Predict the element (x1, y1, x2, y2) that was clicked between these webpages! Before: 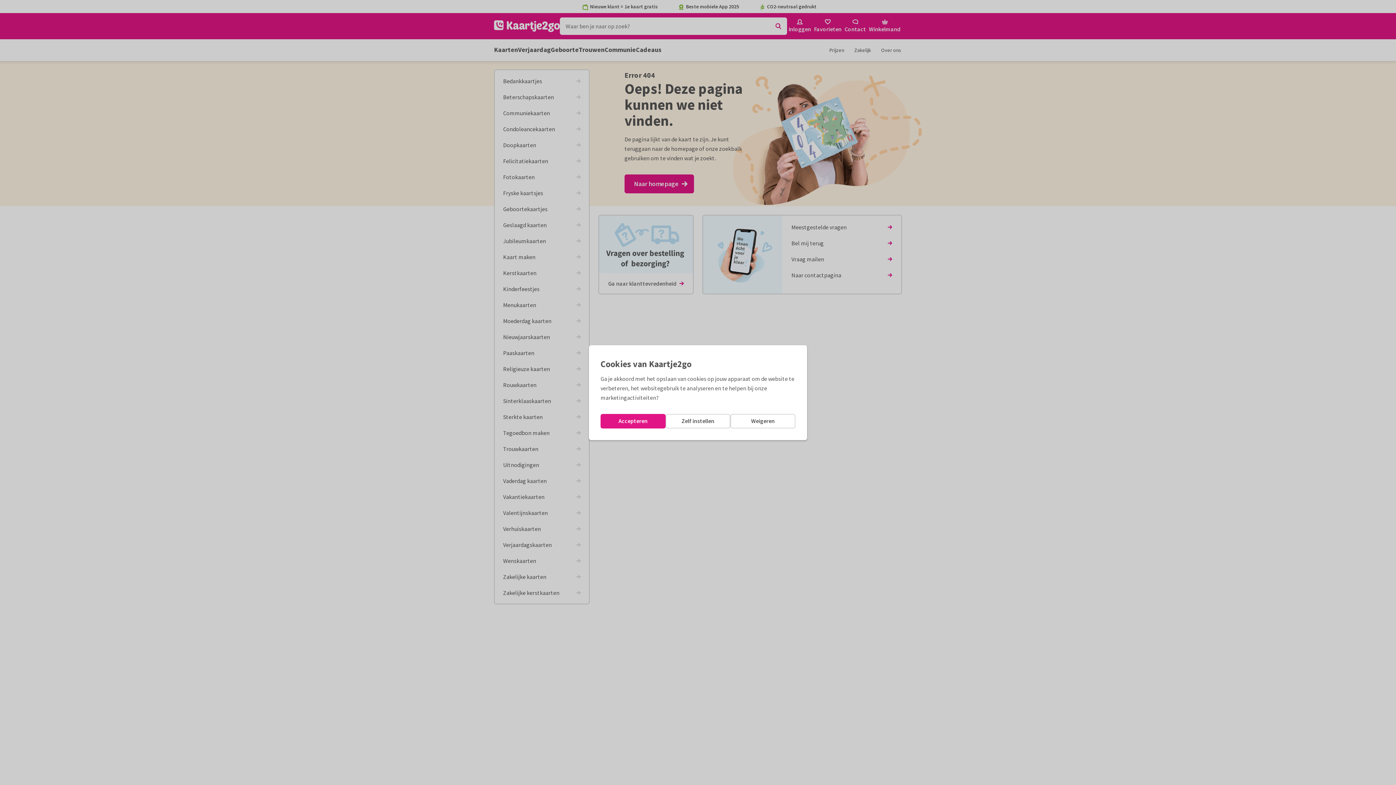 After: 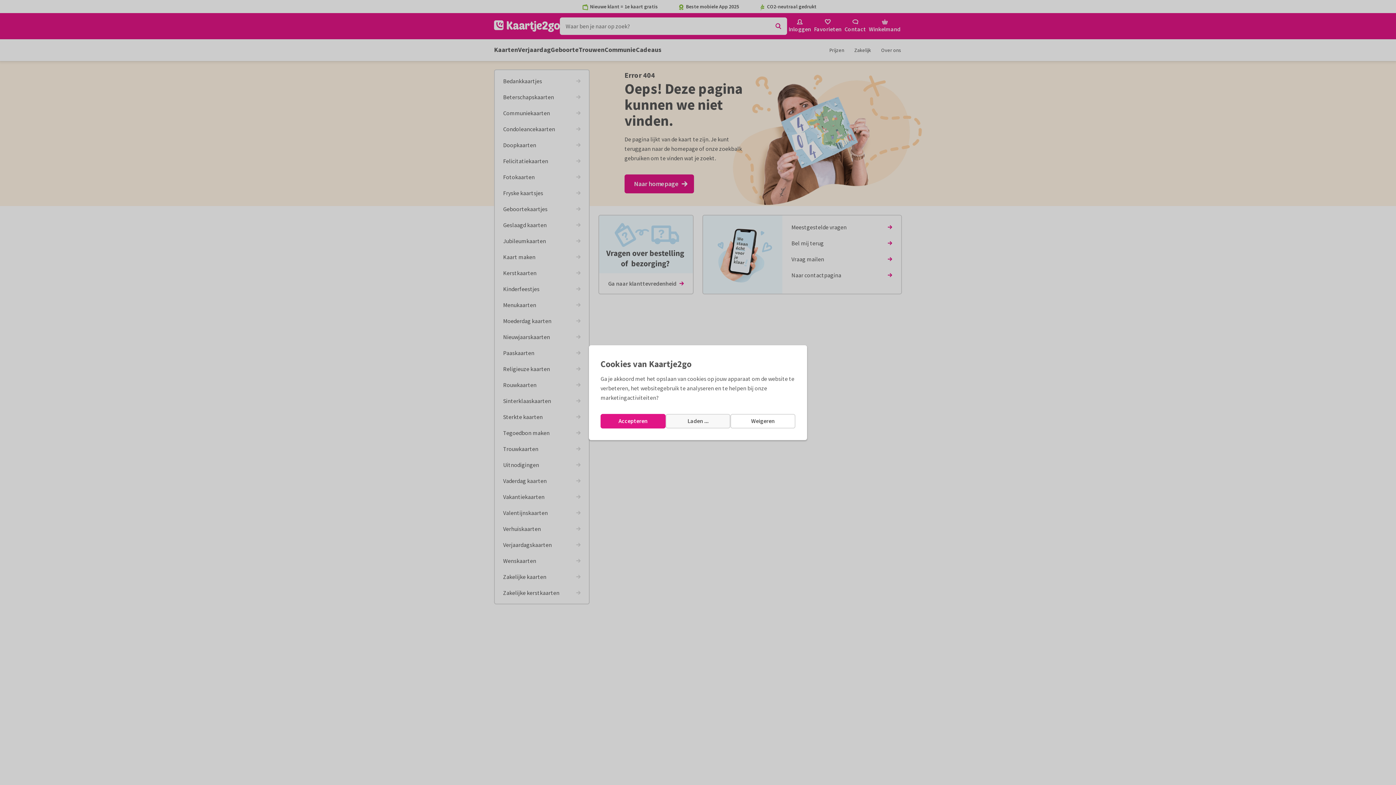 Action: bbox: (665, 414, 730, 428) label: Zelf instellen